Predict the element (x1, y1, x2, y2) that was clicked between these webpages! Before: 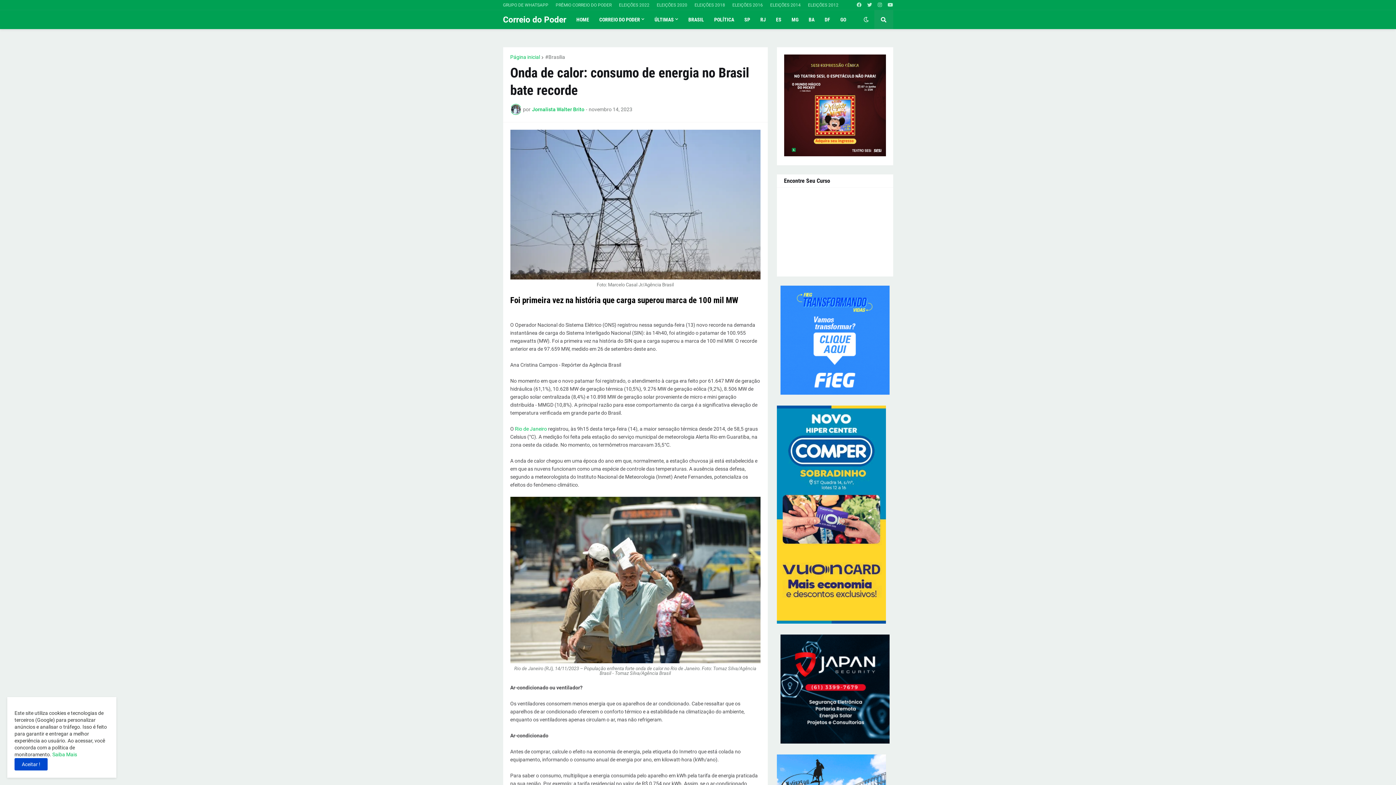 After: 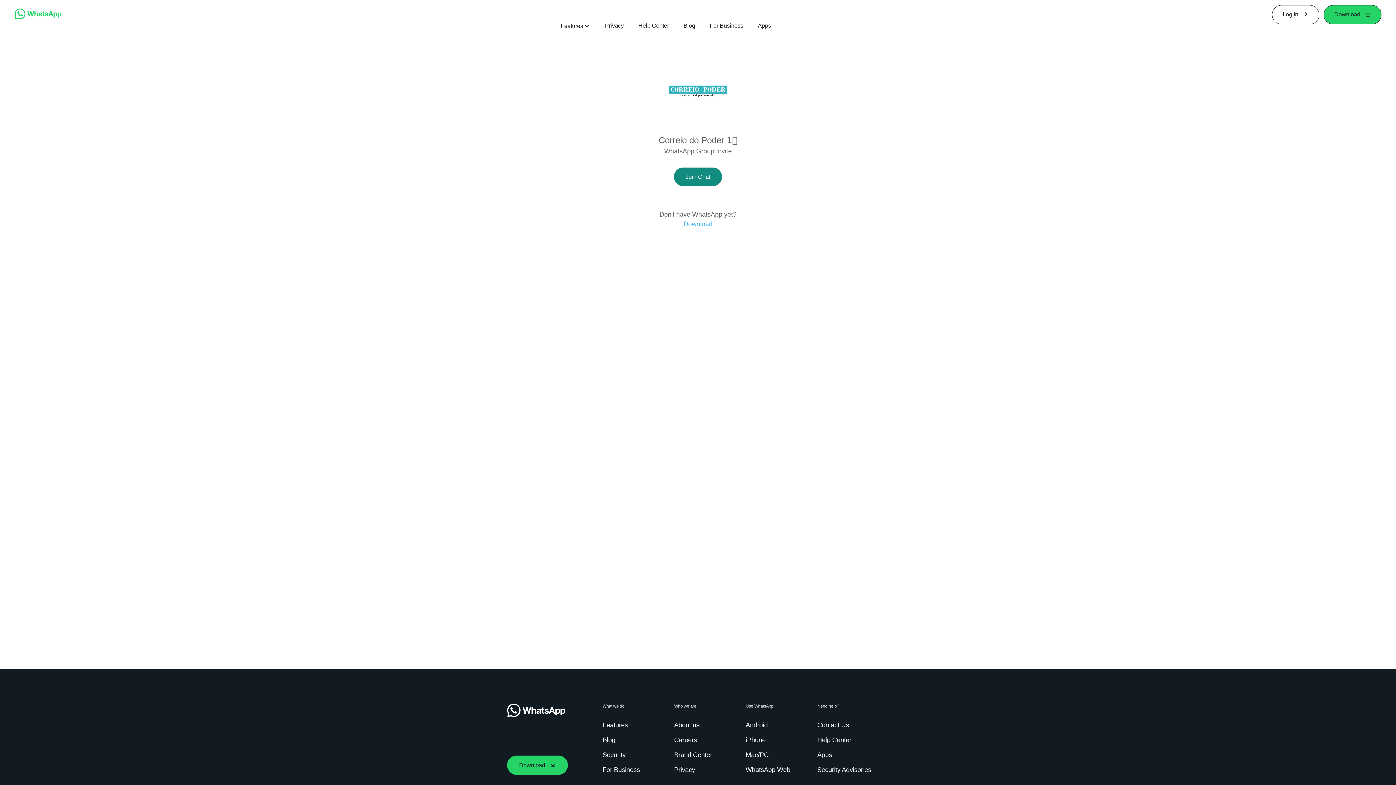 Action: bbox: (503, 0, 548, 10) label: GRUPO DE WHATSAPP